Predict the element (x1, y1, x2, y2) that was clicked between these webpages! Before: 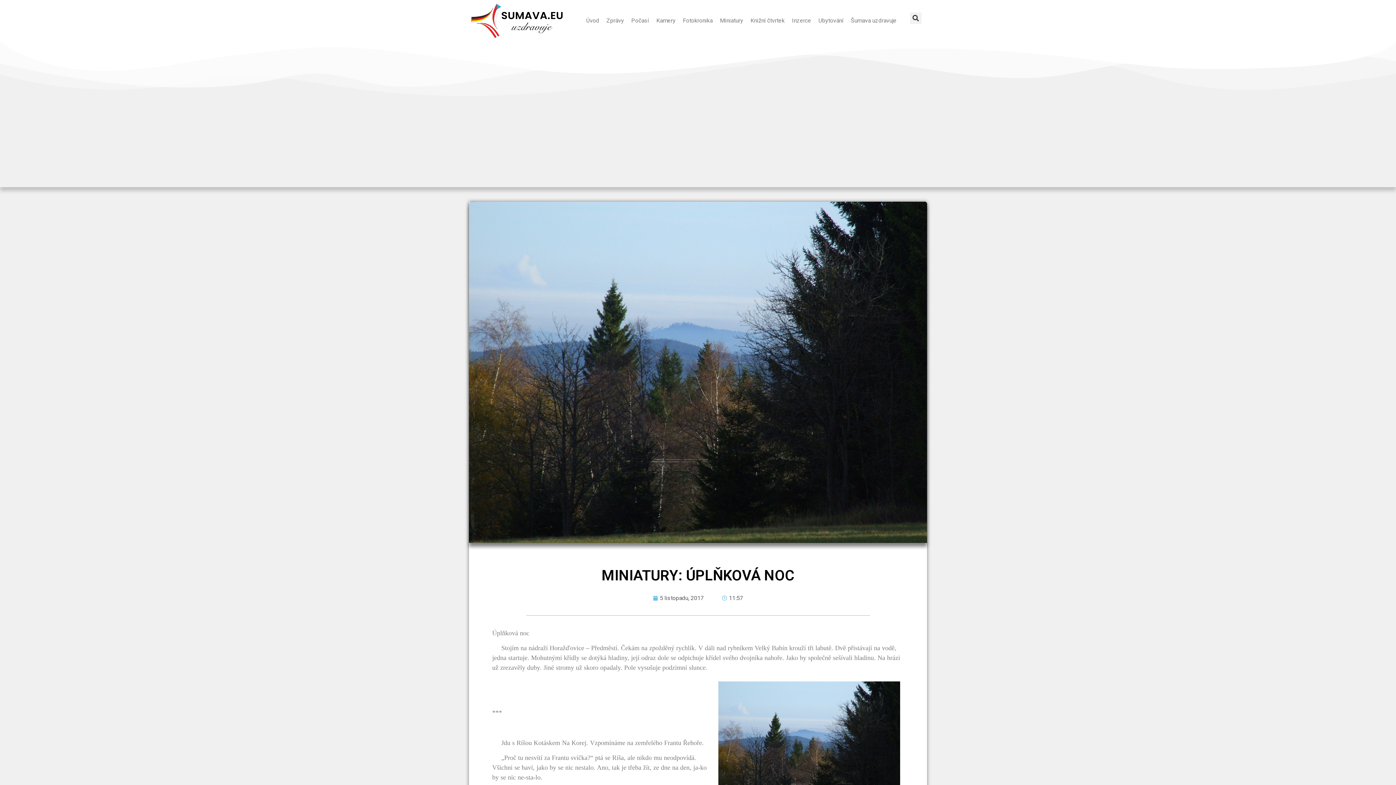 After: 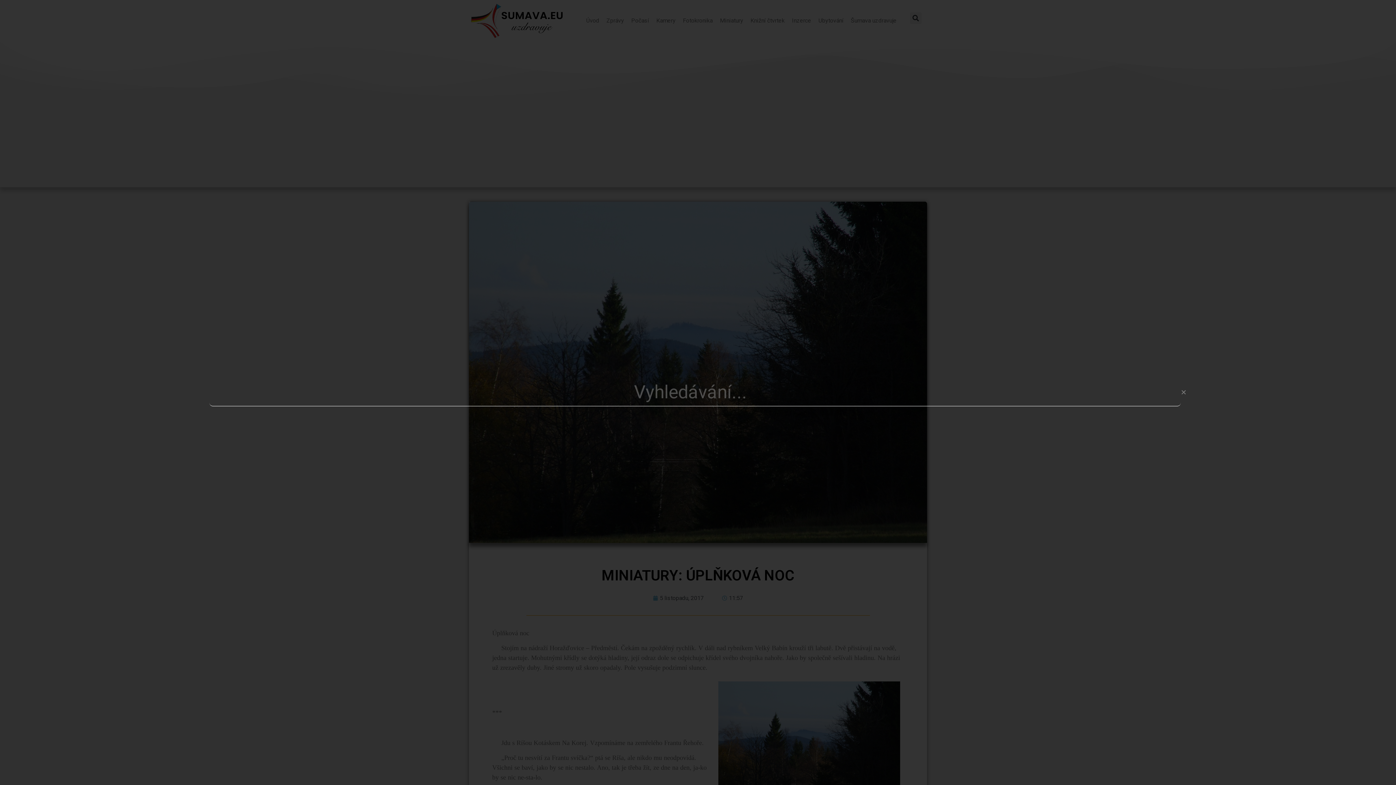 Action: label: Search bbox: (910, 12, 921, 24)